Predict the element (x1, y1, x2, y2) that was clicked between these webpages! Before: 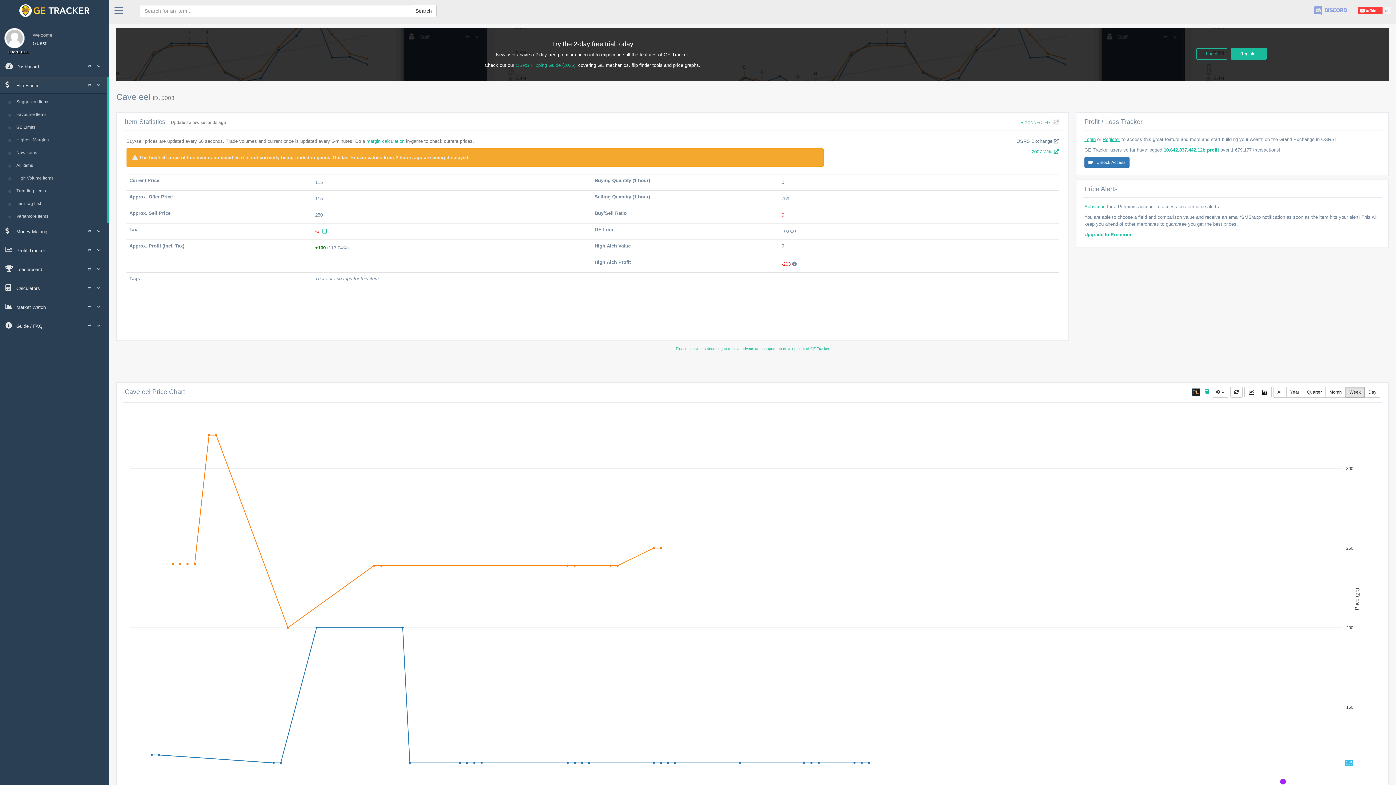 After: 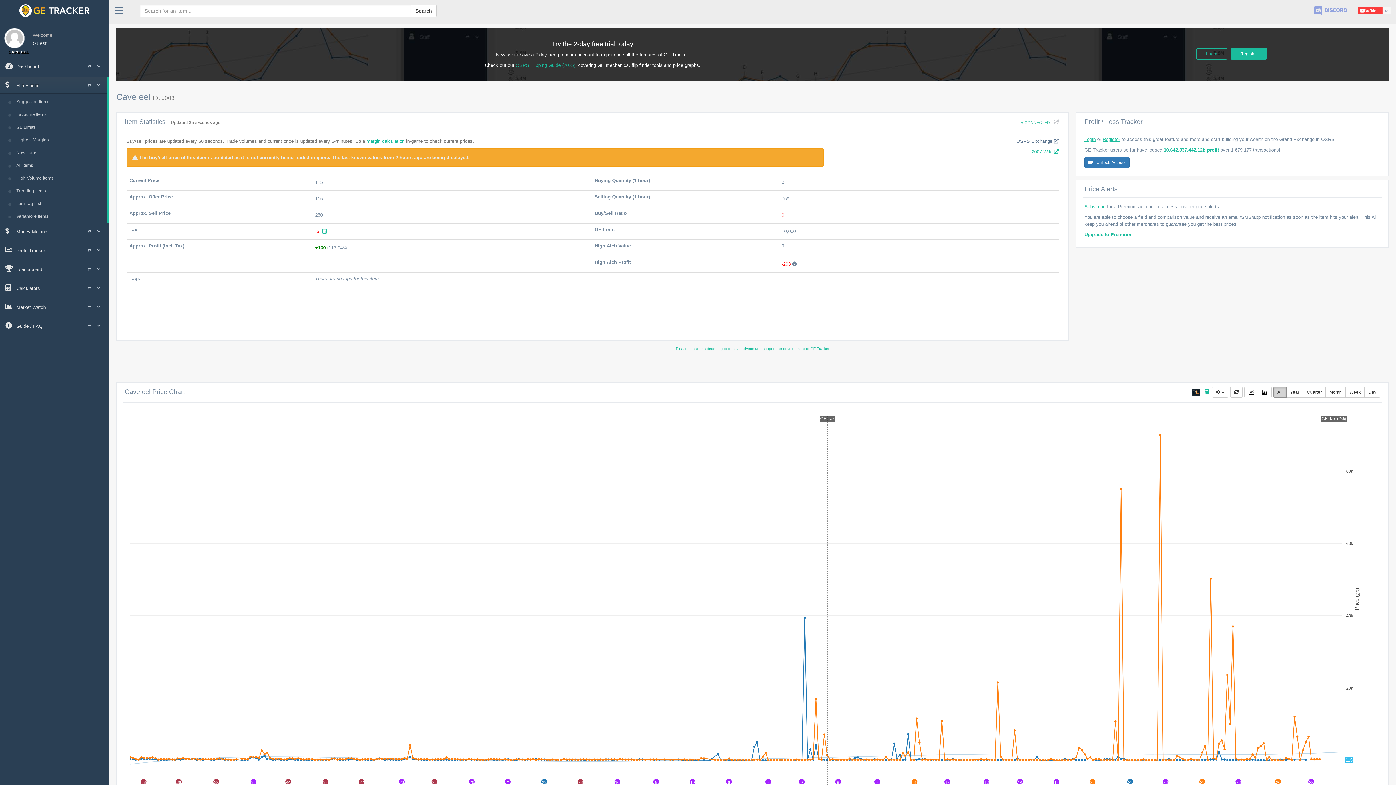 Action: label: All bbox: (1273, 386, 1286, 397)